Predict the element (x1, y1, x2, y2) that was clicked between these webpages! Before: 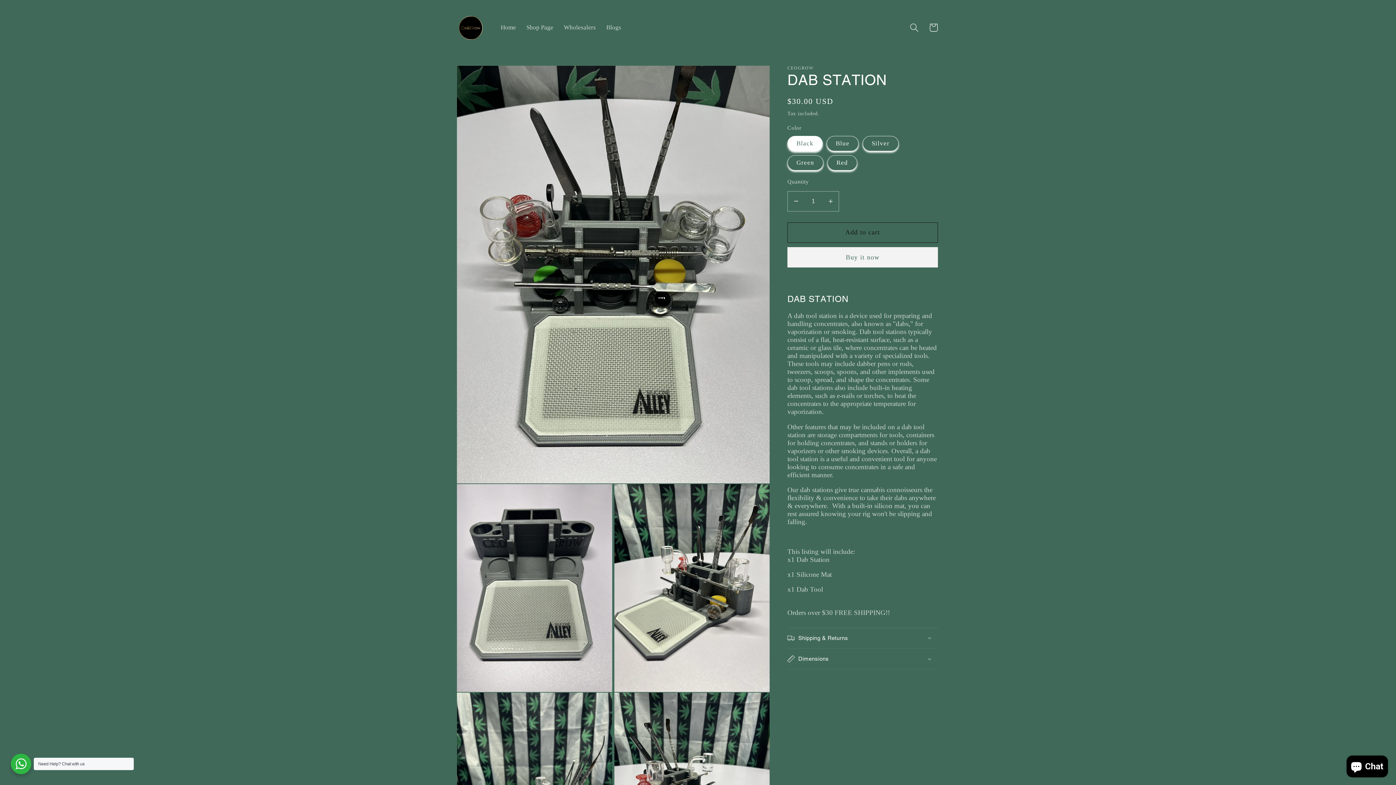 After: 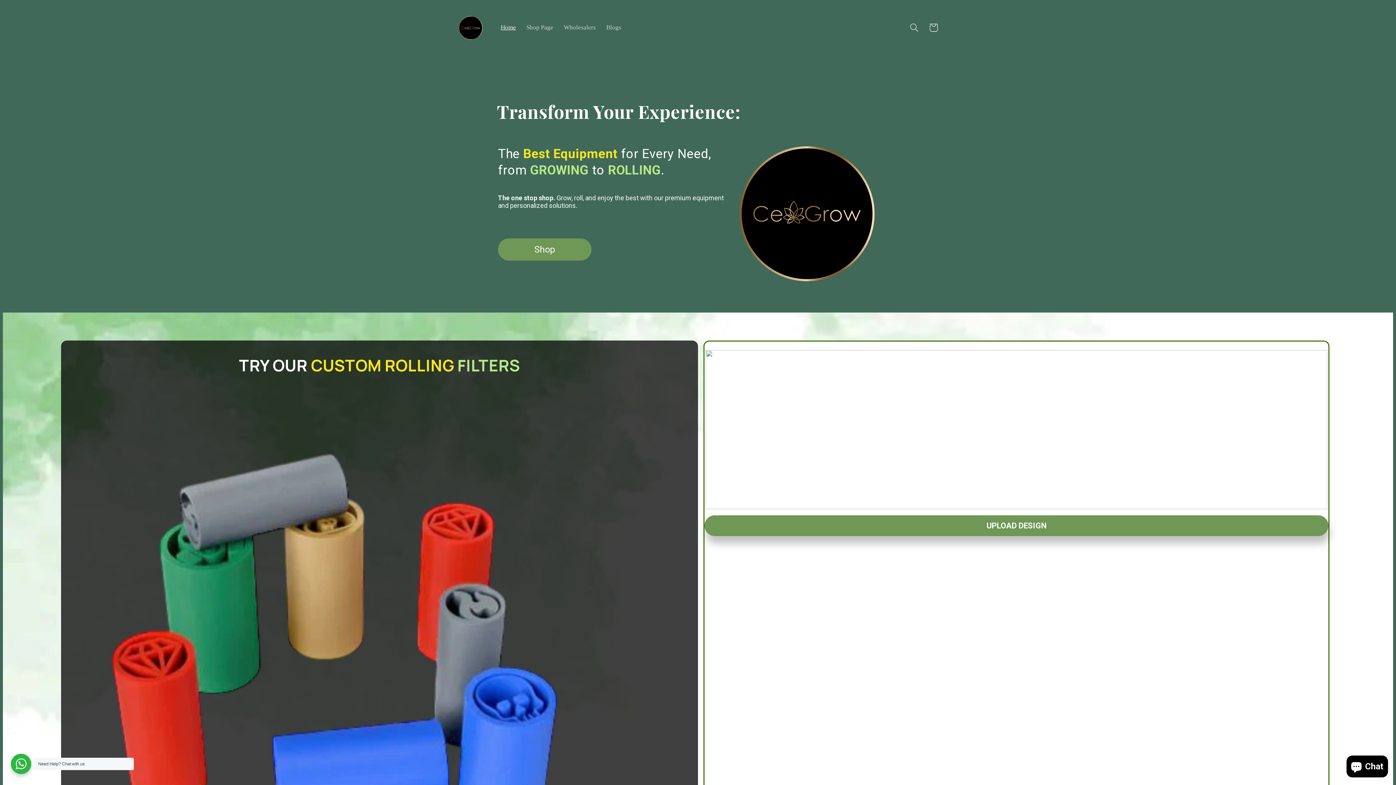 Action: bbox: (454, 11, 486, 43)